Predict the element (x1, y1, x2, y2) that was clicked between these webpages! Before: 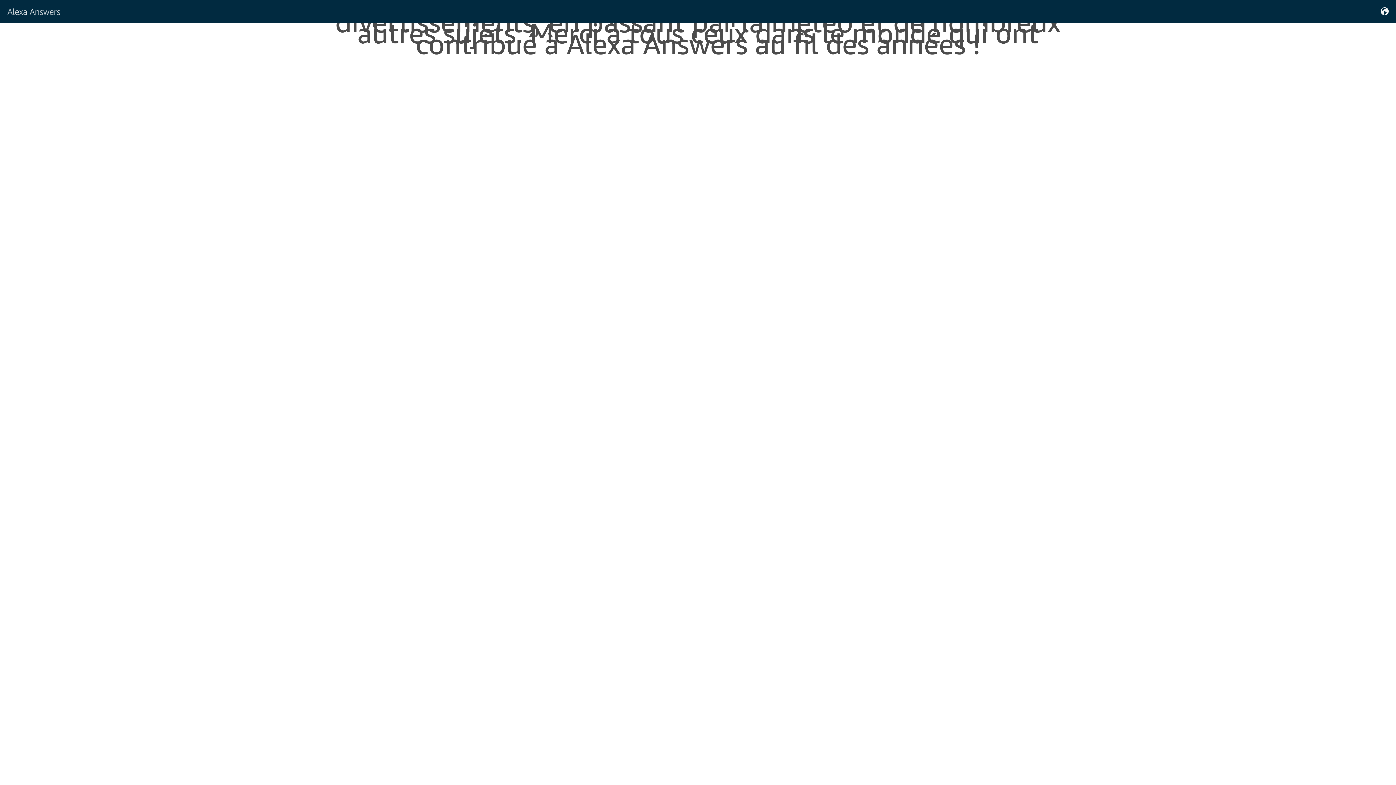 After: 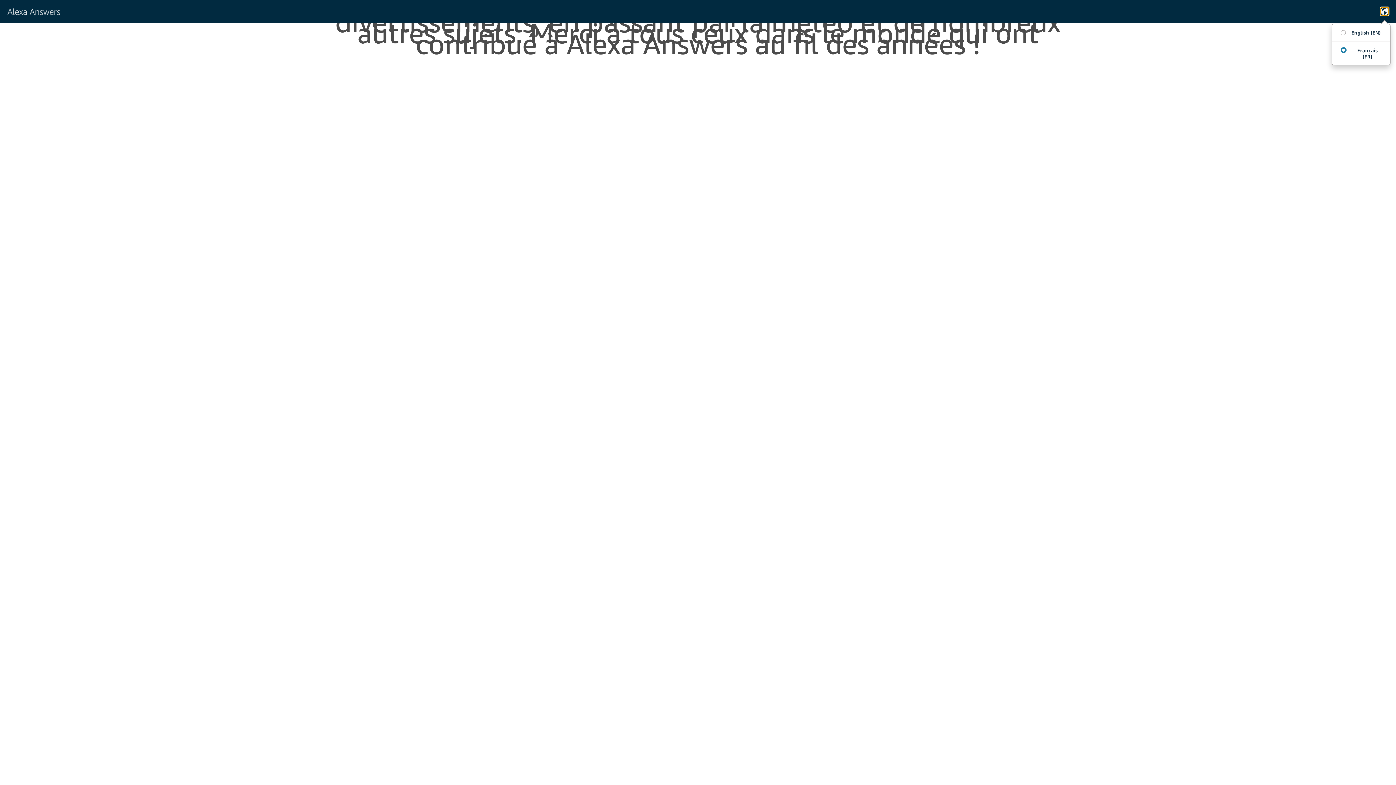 Action: bbox: (1381, 7, 1389, 15)